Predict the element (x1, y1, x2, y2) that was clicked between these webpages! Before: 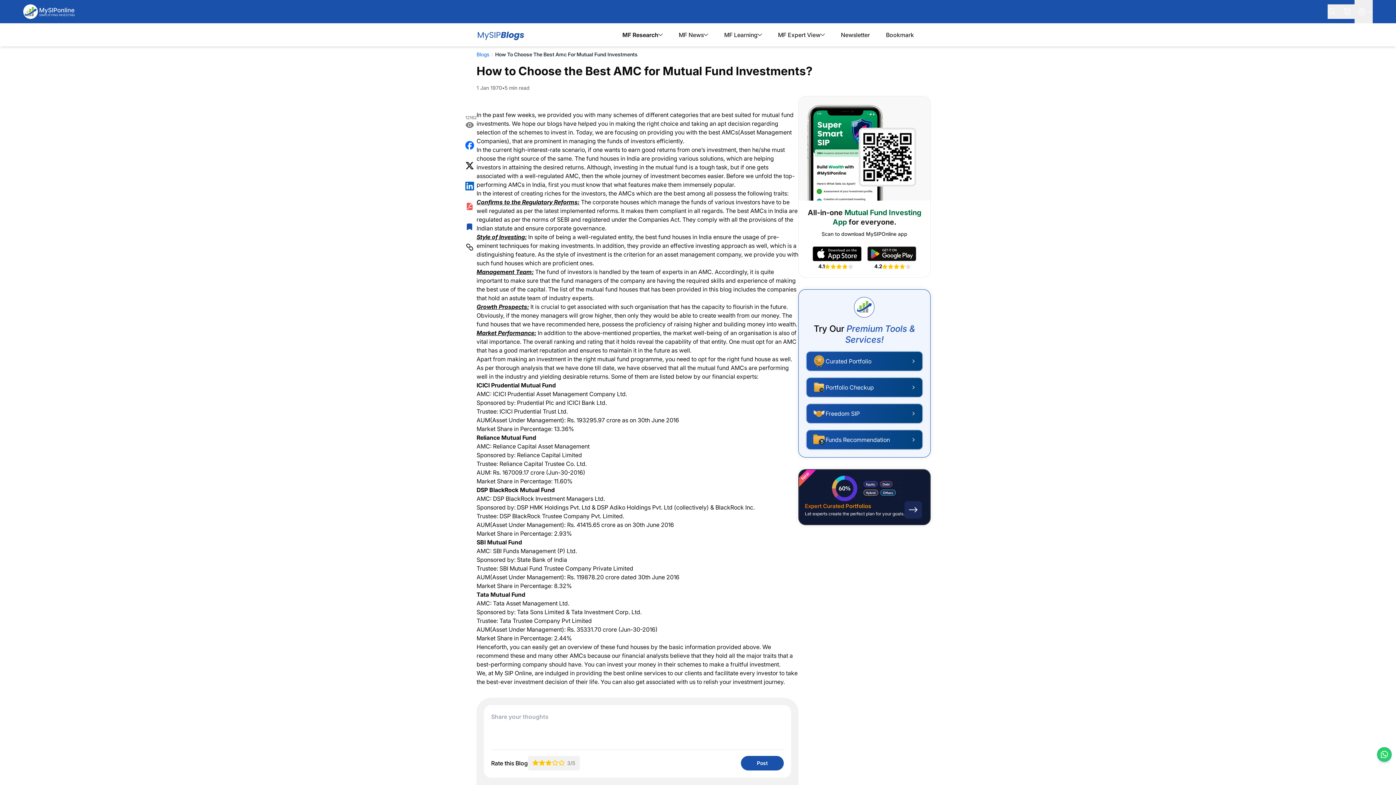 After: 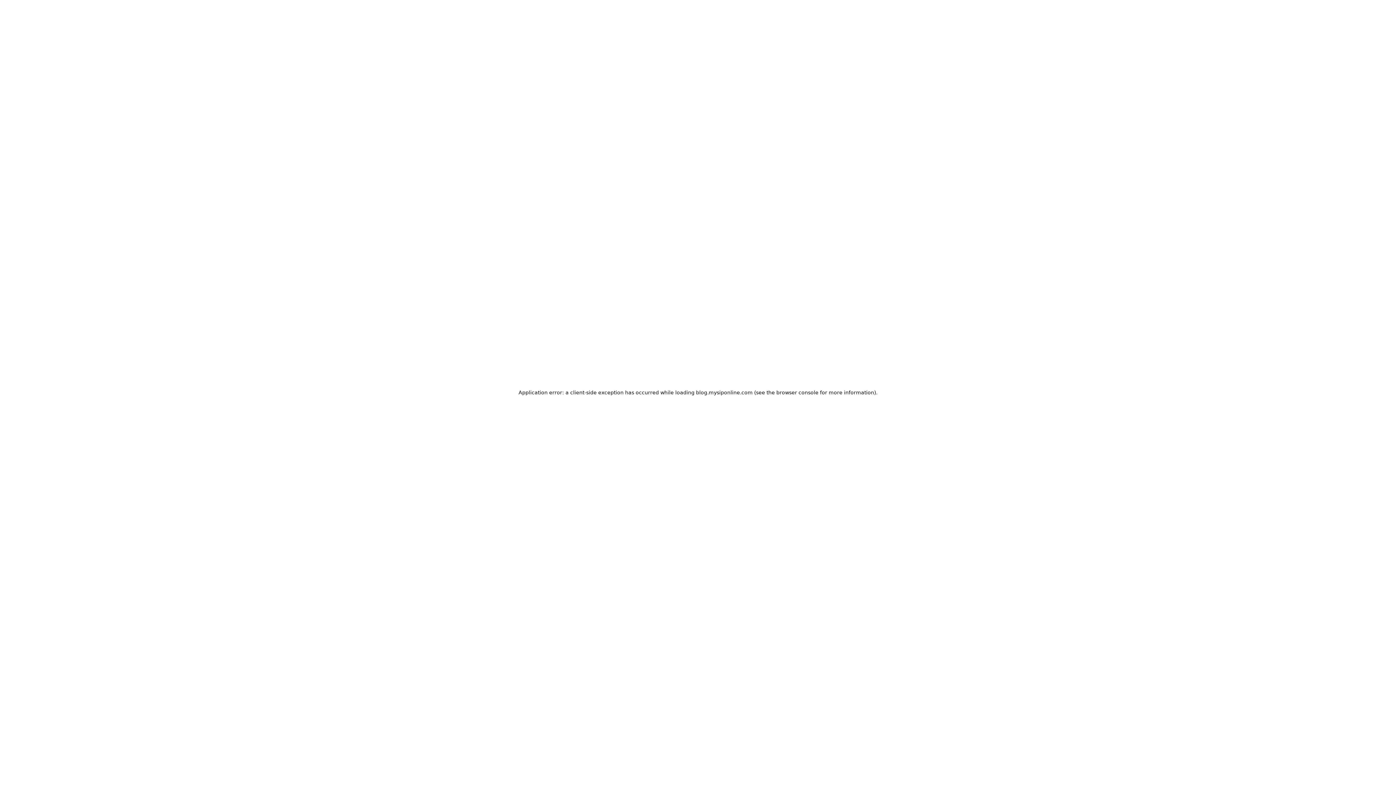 Action: bbox: (880, 29, 920, 40) label: Bookmark